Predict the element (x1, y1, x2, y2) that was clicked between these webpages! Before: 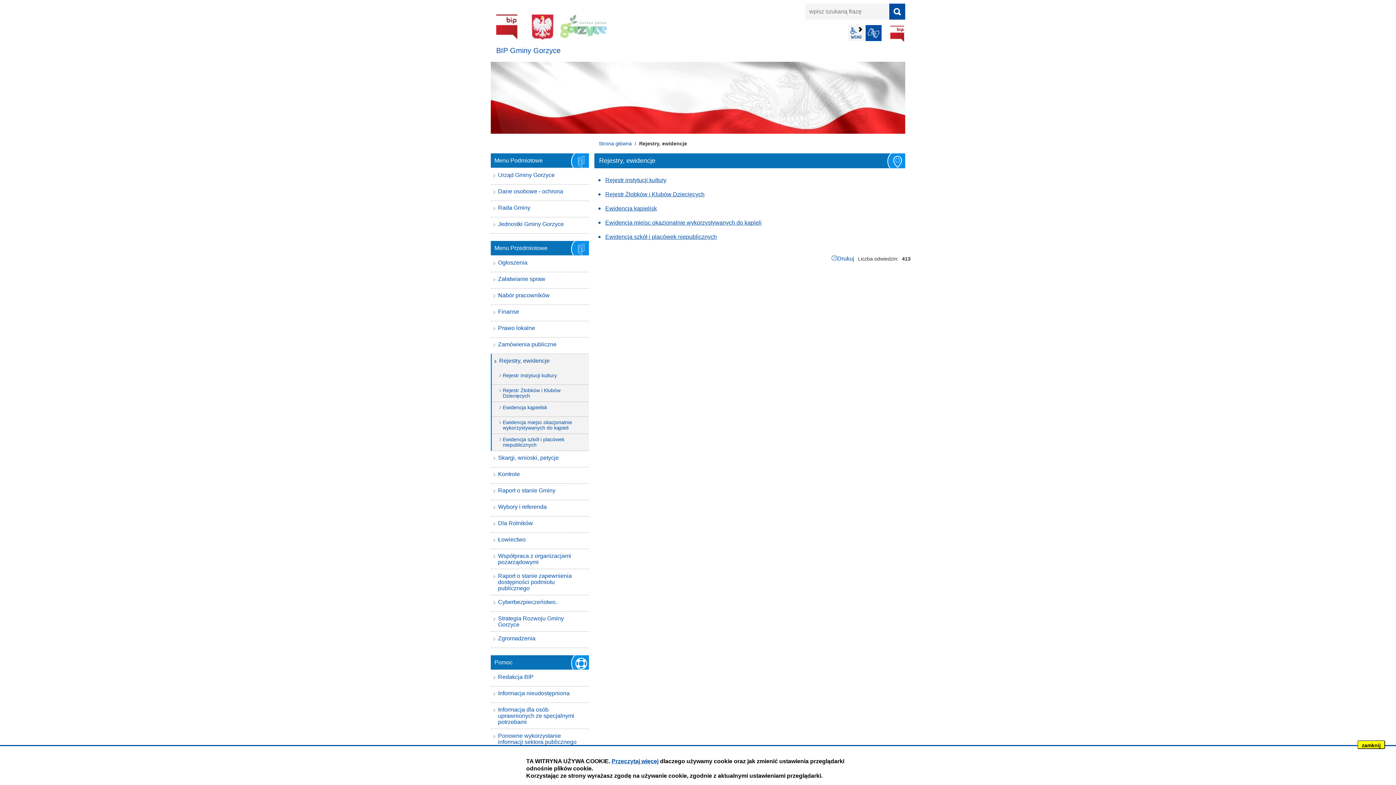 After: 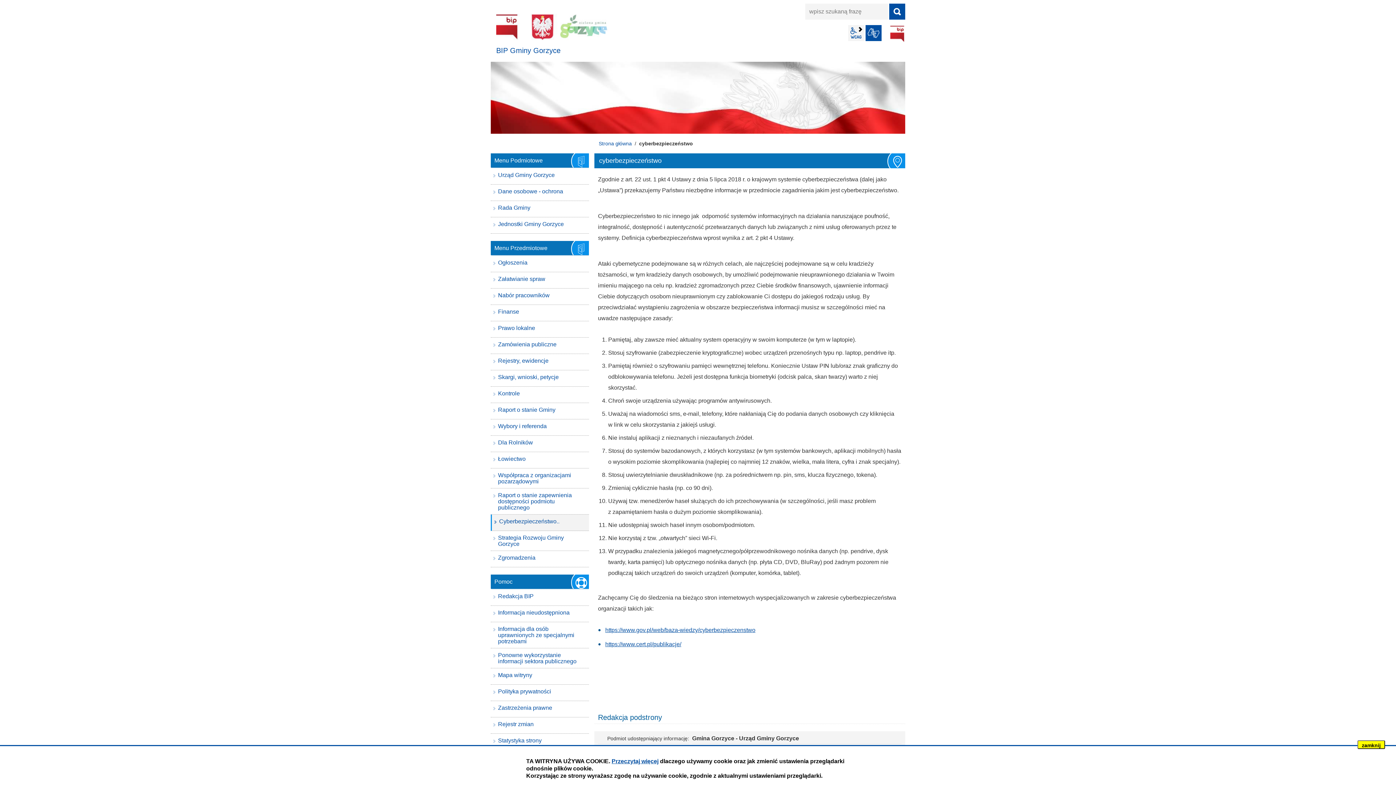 Action: bbox: (490, 595, 589, 611) label: Cyberbezpieczeństwo..